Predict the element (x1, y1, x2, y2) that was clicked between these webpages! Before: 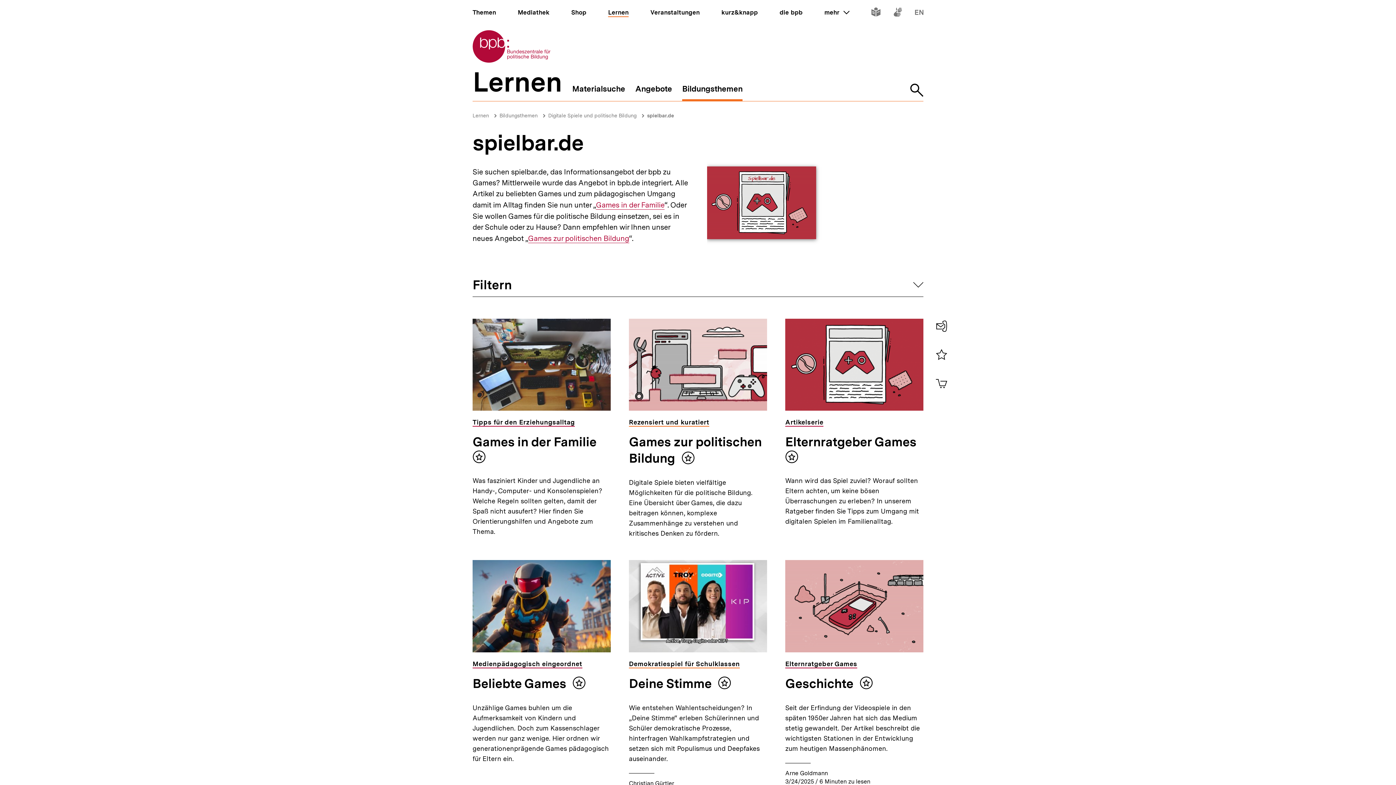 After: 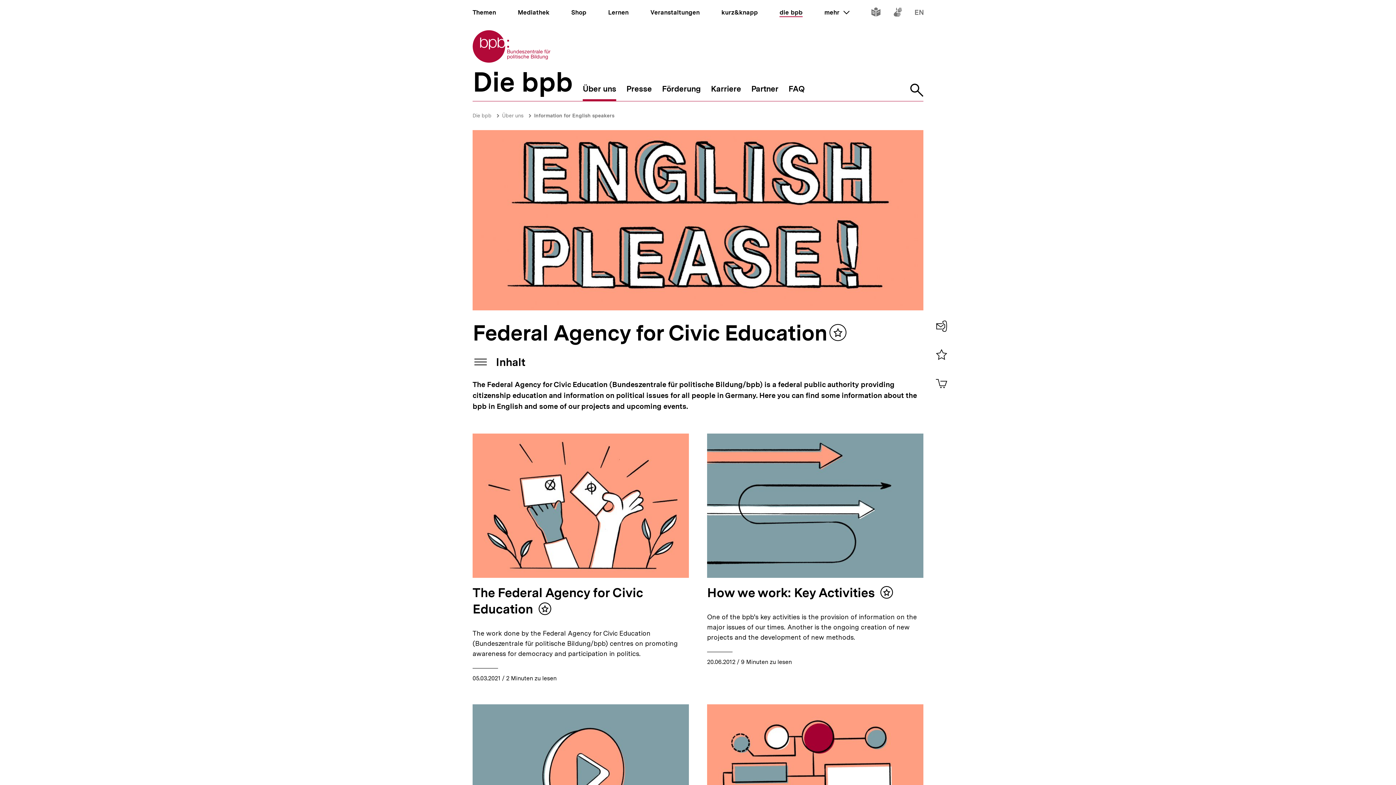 Action: label: Inhalte in Englisch bbox: (915, 9, 923, 17)